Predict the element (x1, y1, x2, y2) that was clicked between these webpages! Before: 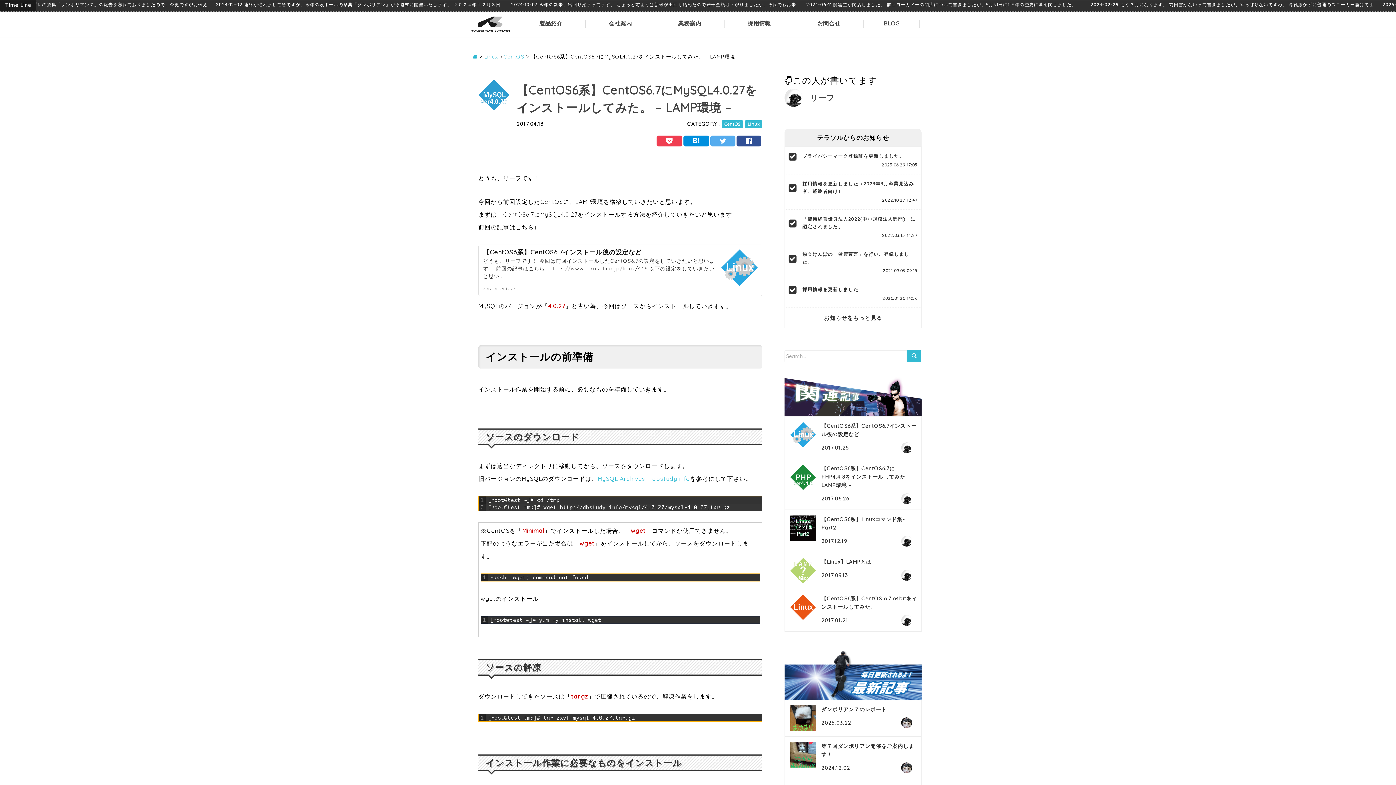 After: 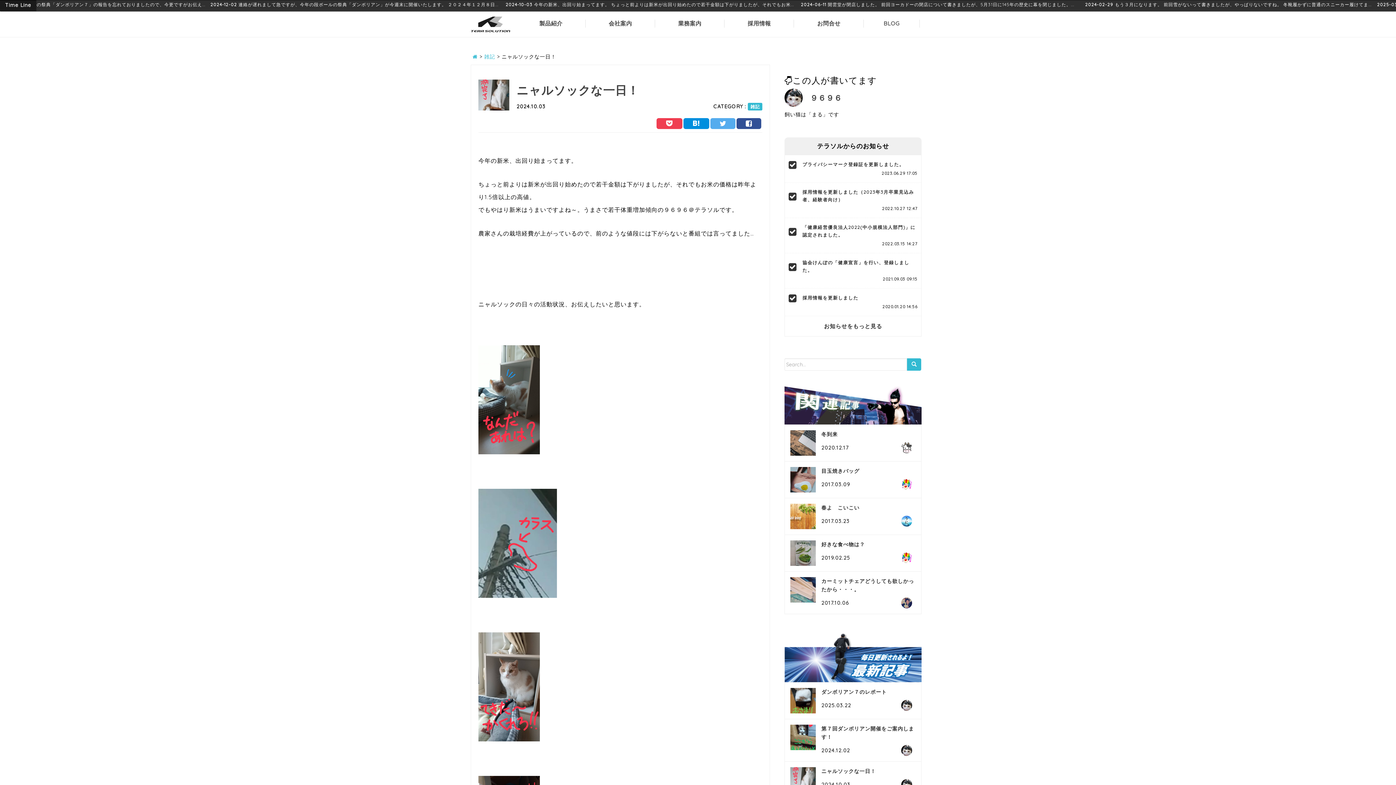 Action: bbox: (599, 1, 887, 7) label: 2024-10-03 今年の新米、出回り始まってます。 ちょっと前よりは新米が出回り始めたので若干金額は下がりましたが、それでもお米...